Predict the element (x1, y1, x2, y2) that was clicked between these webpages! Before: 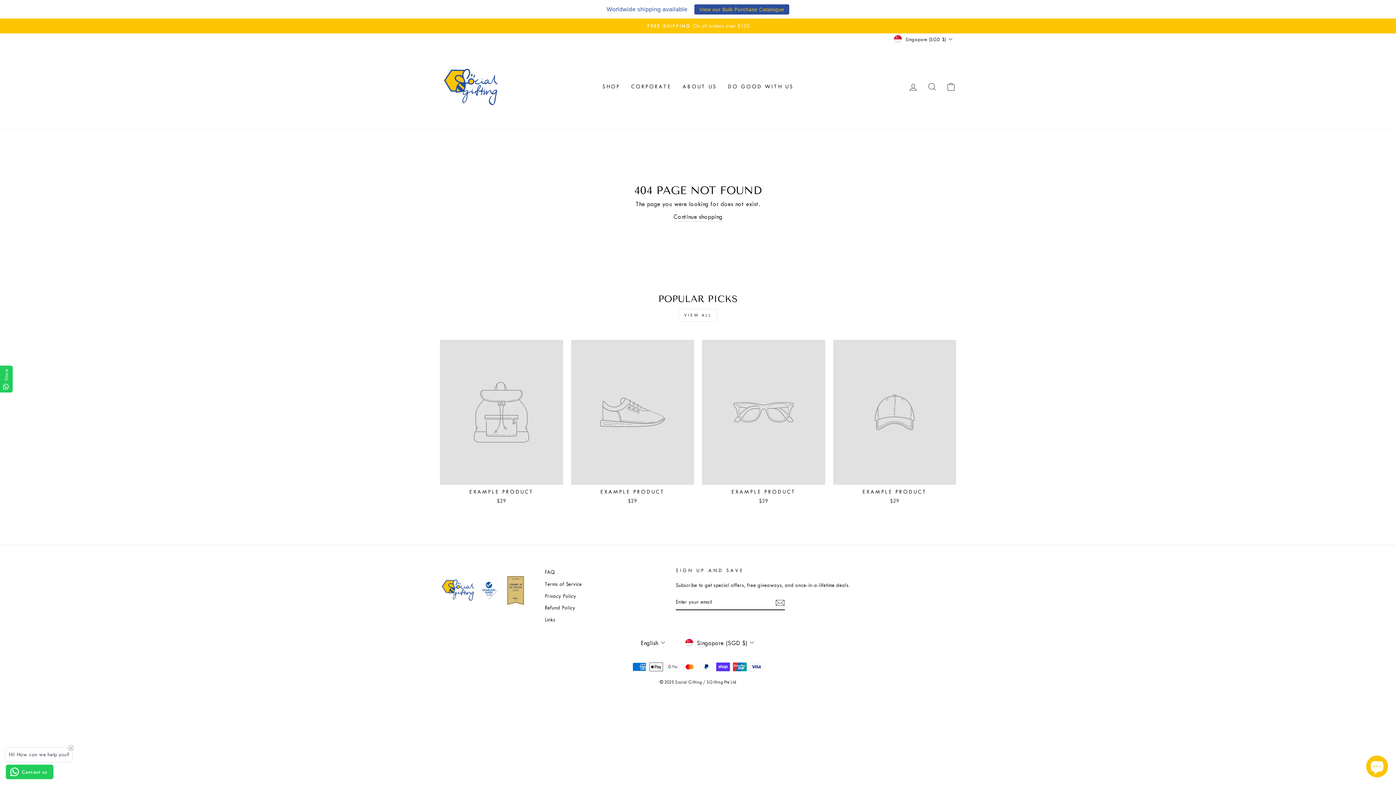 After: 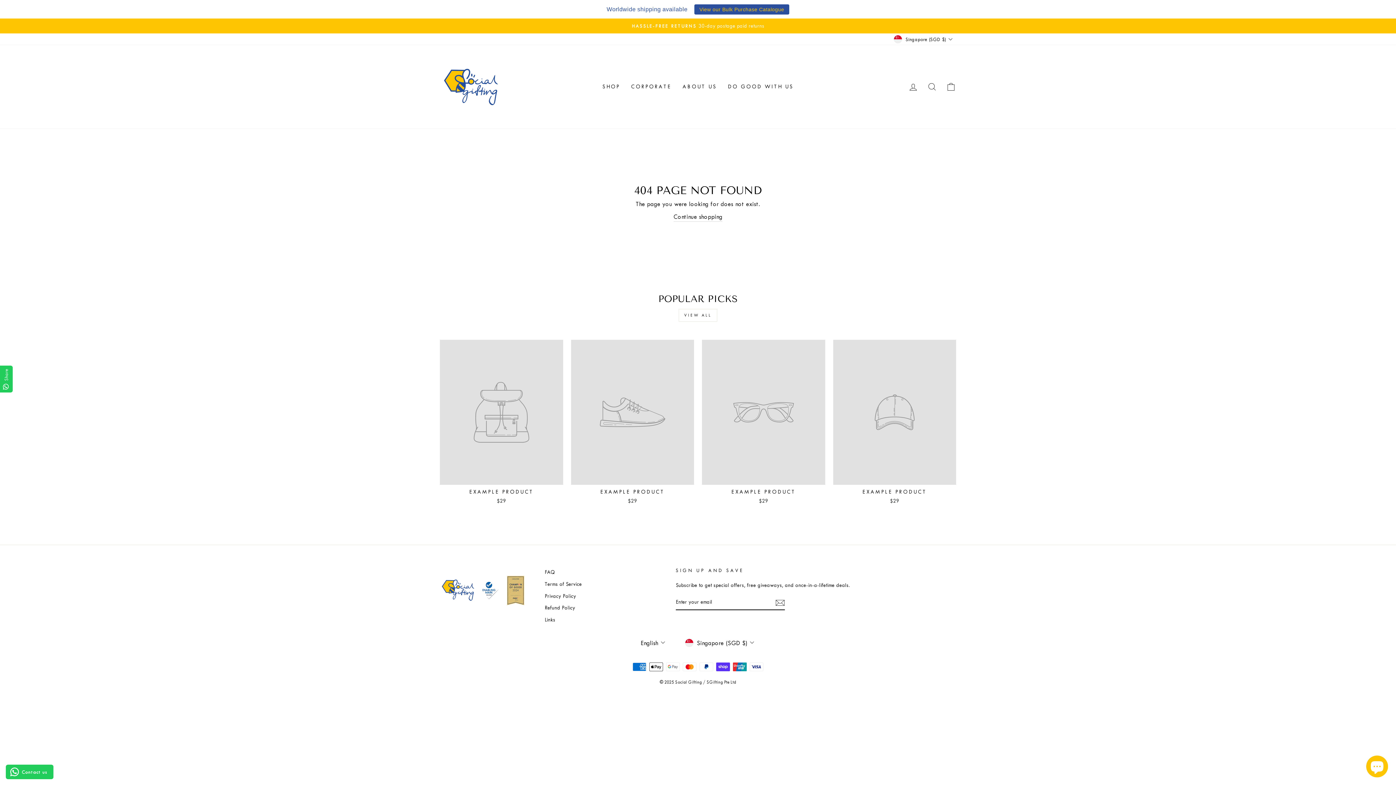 Action: bbox: (440, 340, 563, 506) label: EXAMPLE PRODUCT
$29